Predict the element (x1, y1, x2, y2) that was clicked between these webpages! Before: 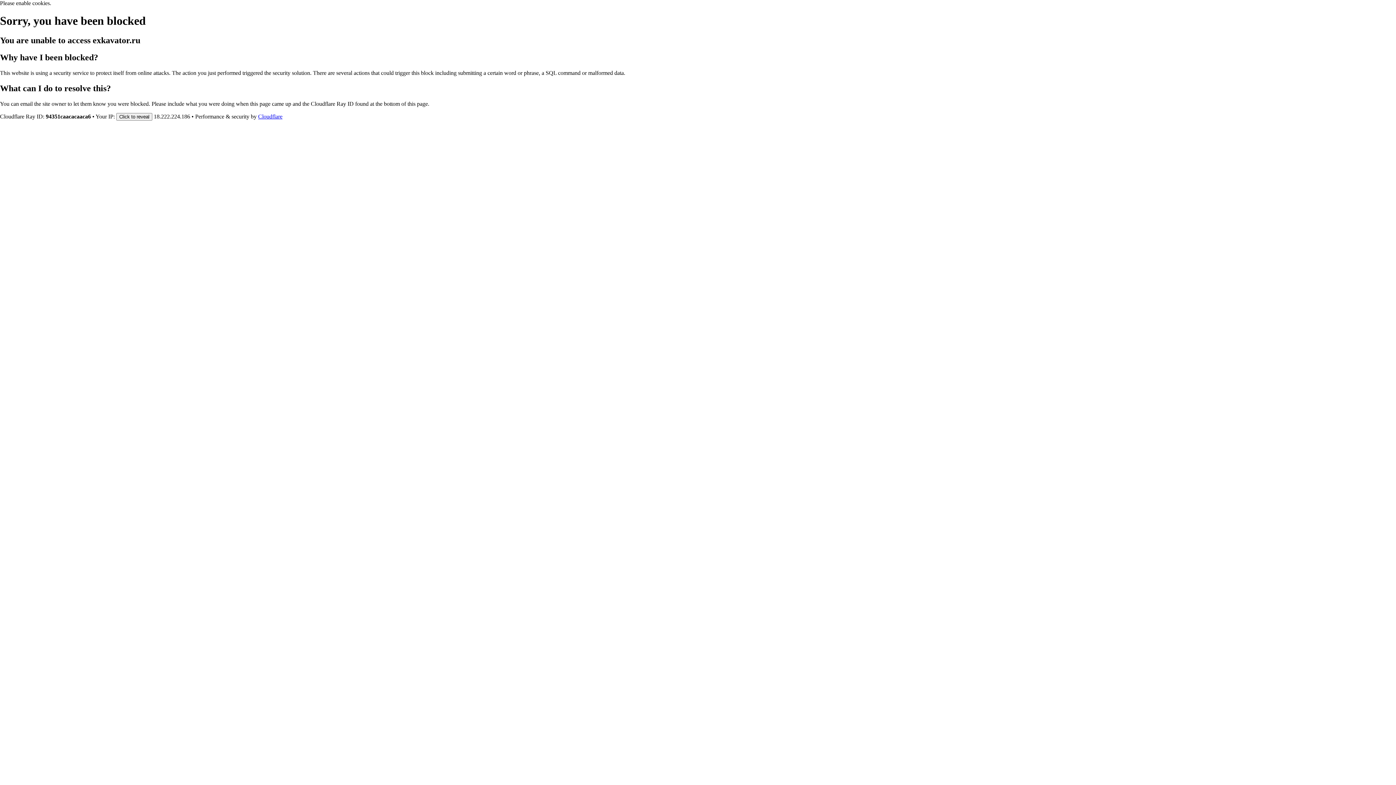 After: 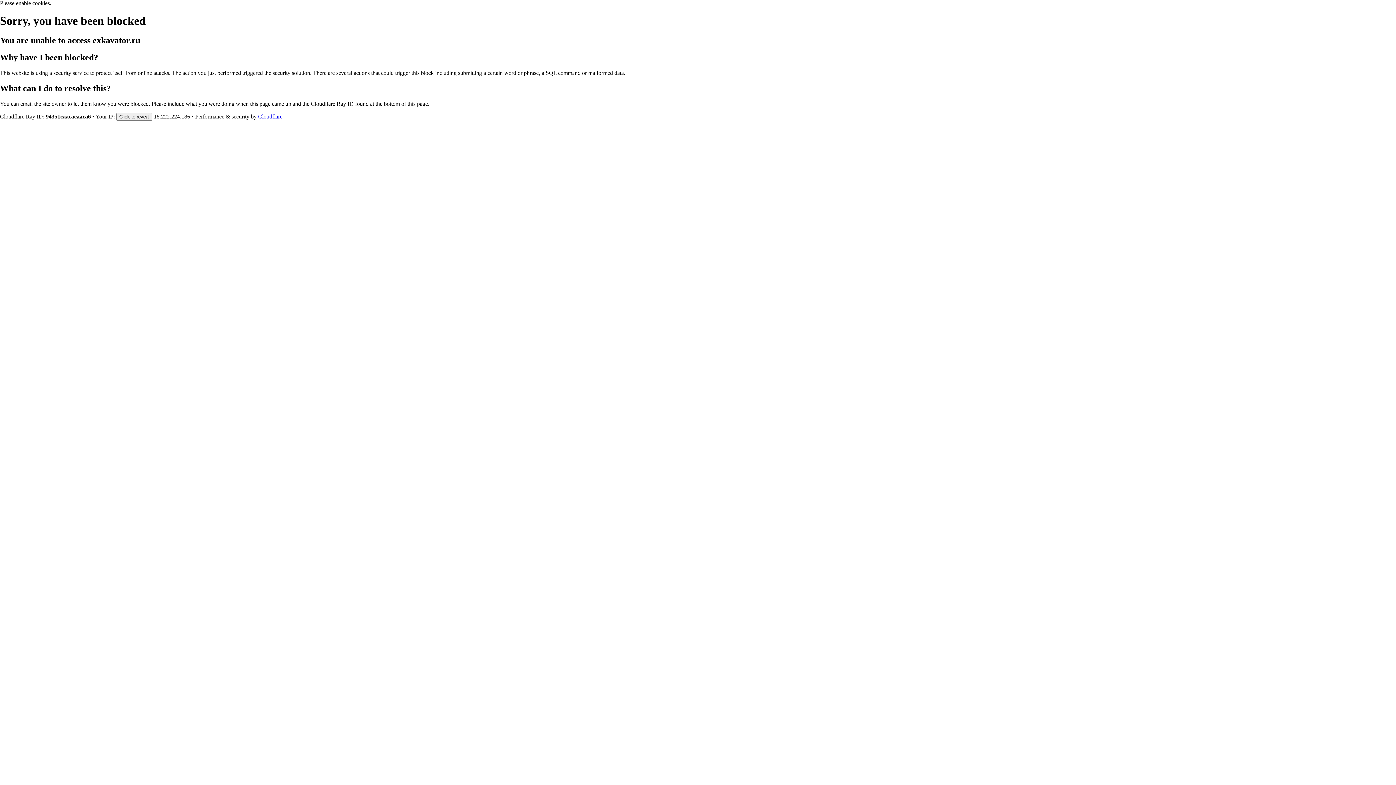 Action: label: Cloudflare bbox: (258, 113, 282, 119)